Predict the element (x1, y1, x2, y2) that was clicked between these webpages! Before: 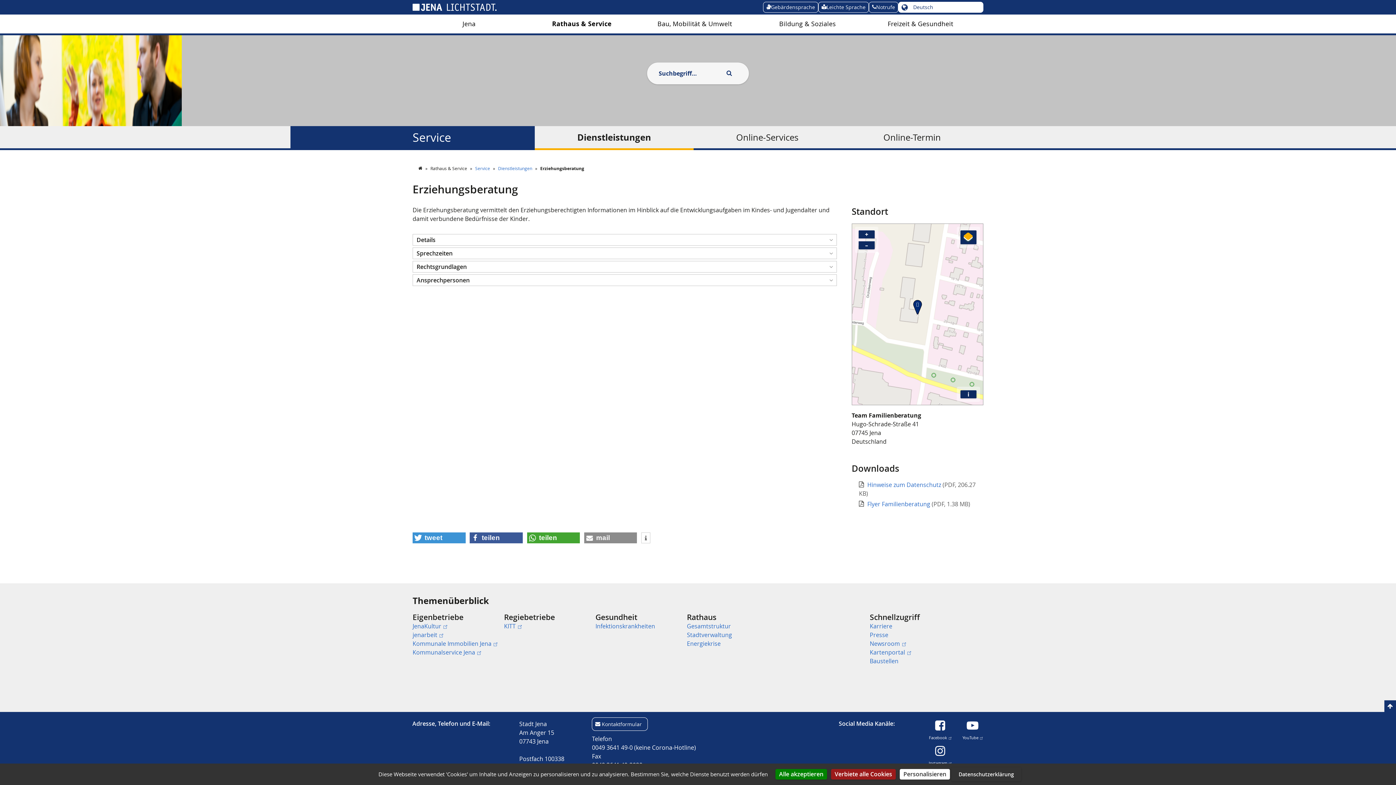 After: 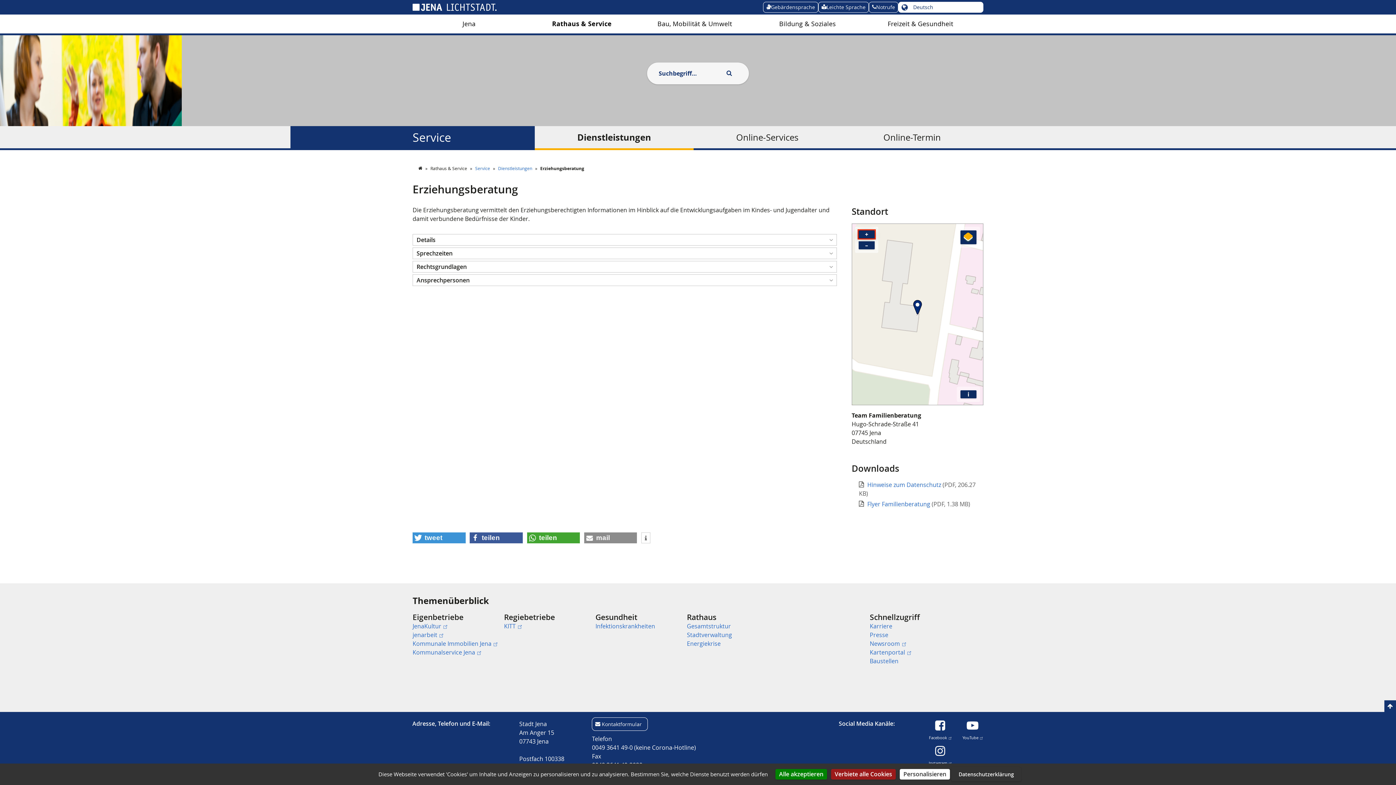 Action: bbox: (858, 230, 874, 238) label: +